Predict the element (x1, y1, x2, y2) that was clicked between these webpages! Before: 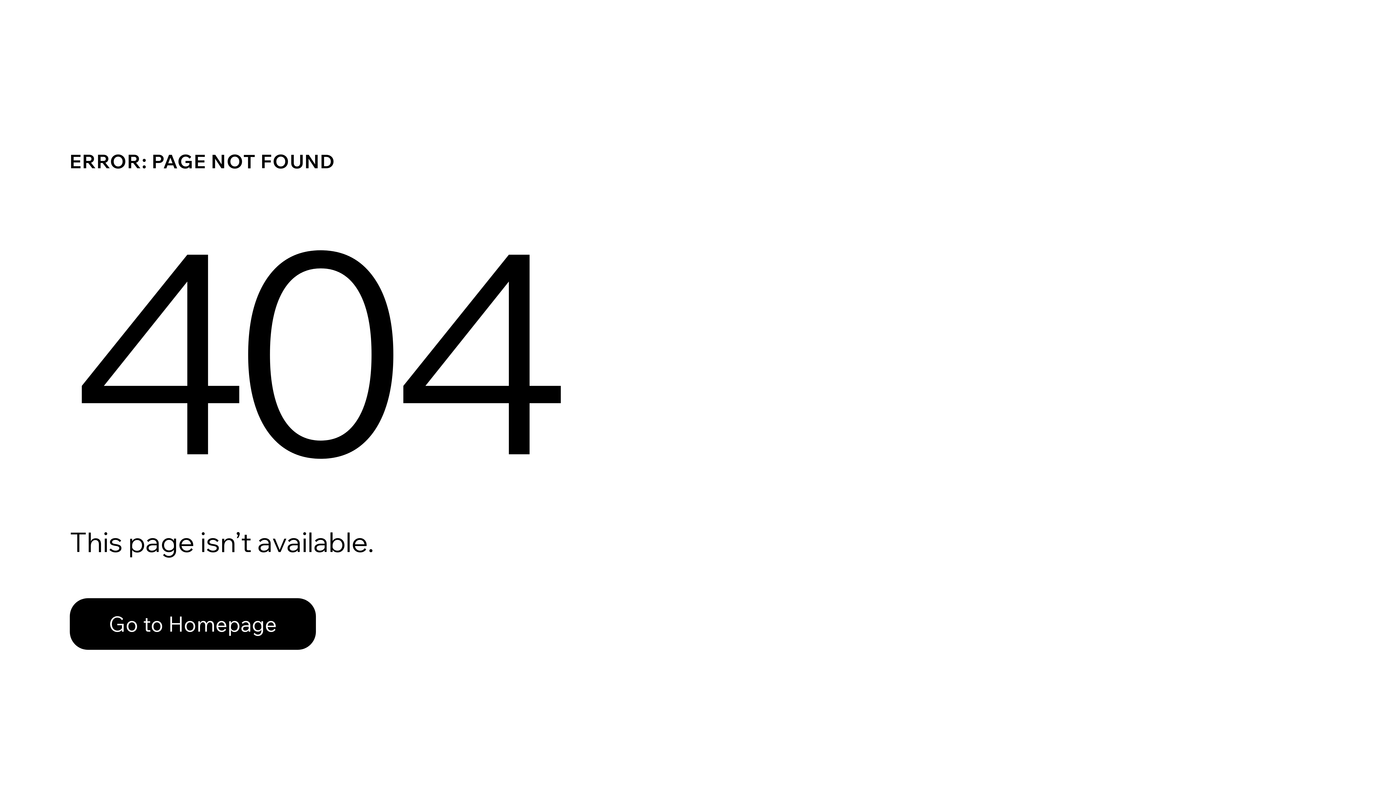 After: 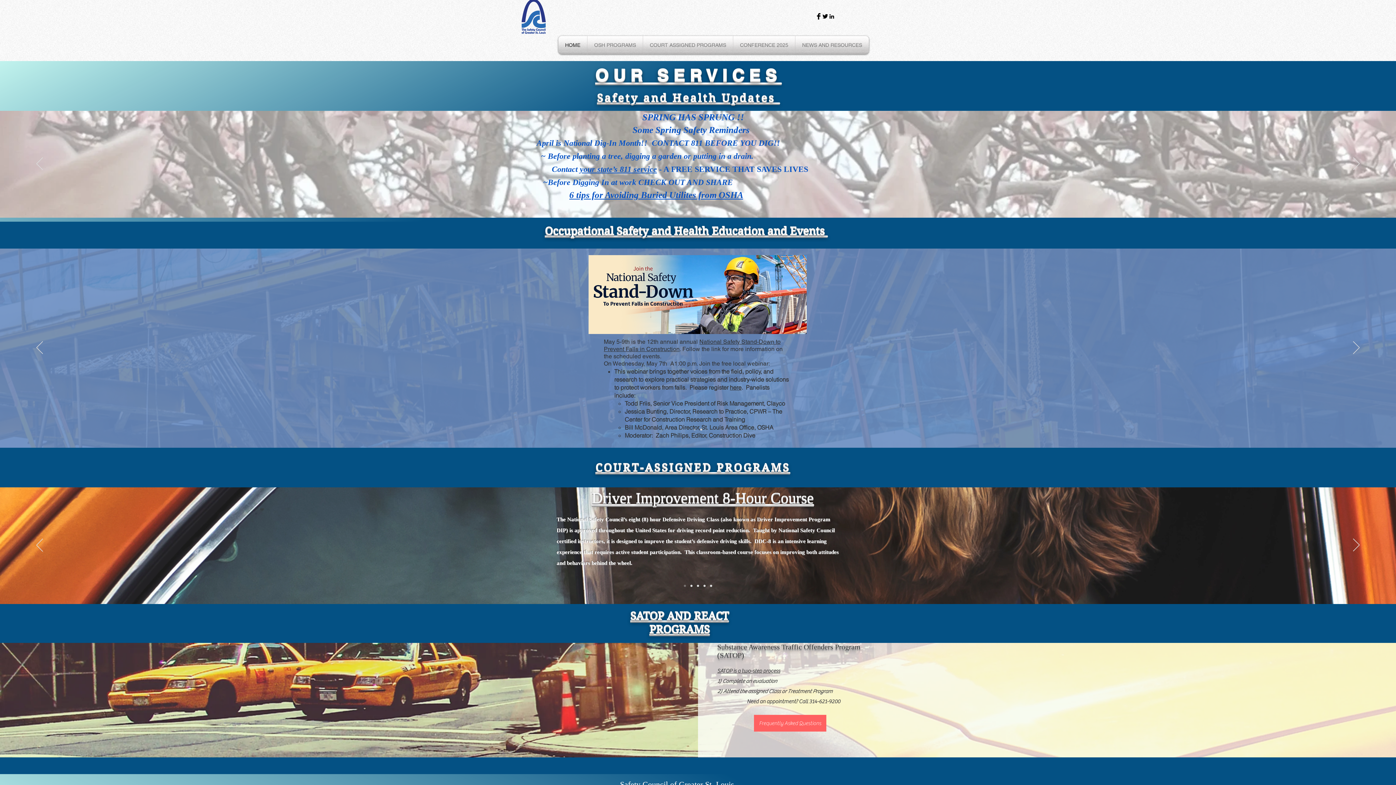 Action: bbox: (69, 598, 316, 650) label: Go to Homepage